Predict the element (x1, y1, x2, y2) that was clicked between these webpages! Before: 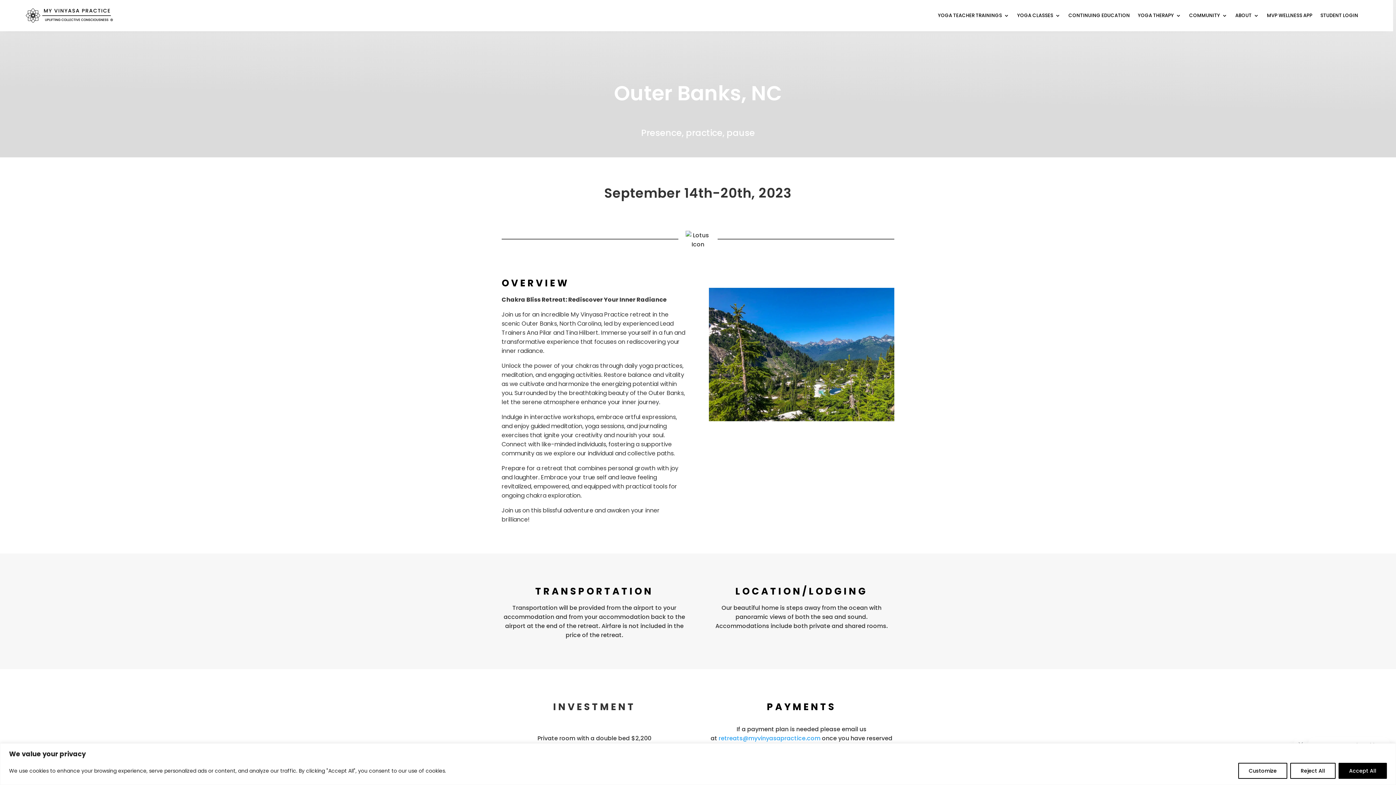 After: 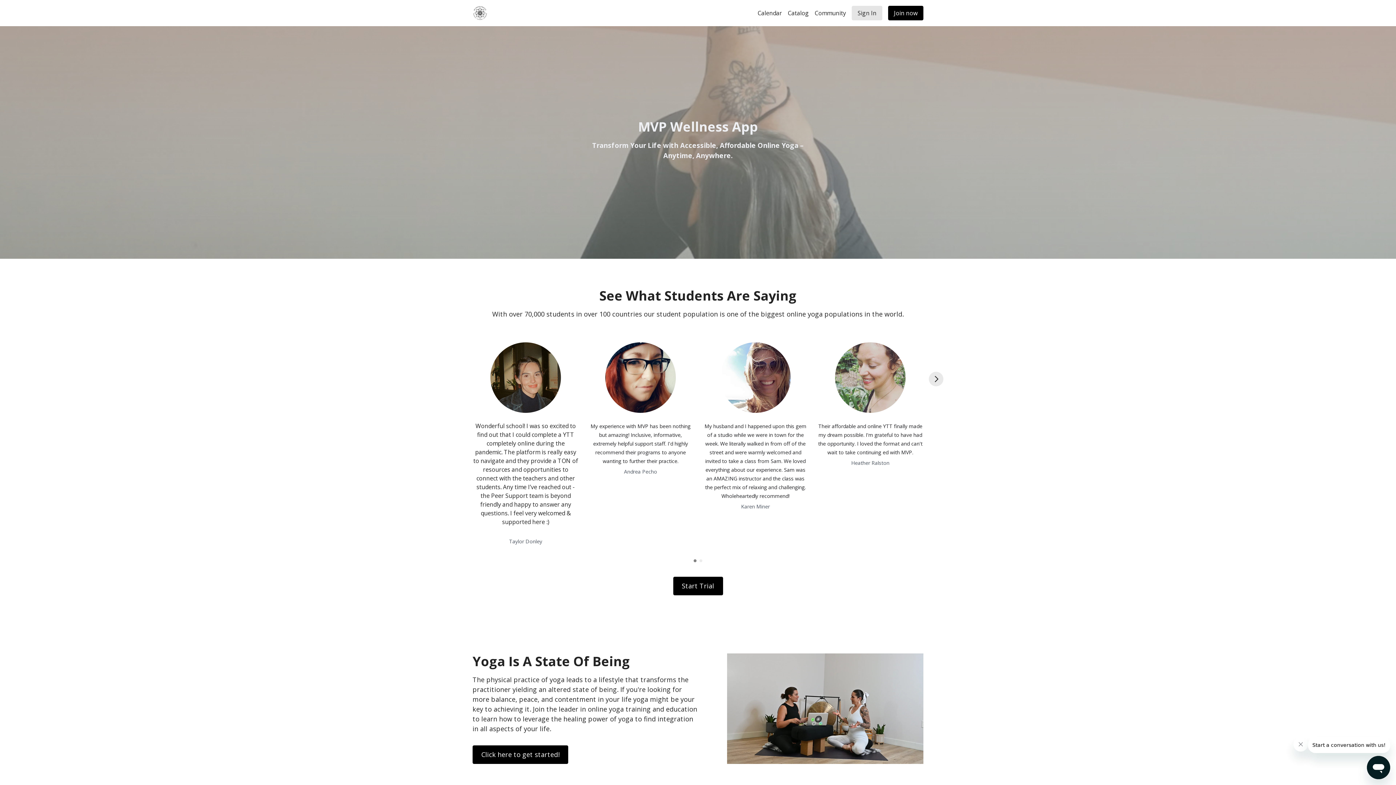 Action: label: MVP WELLNESS APP bbox: (1267, 1, 1312, 29)